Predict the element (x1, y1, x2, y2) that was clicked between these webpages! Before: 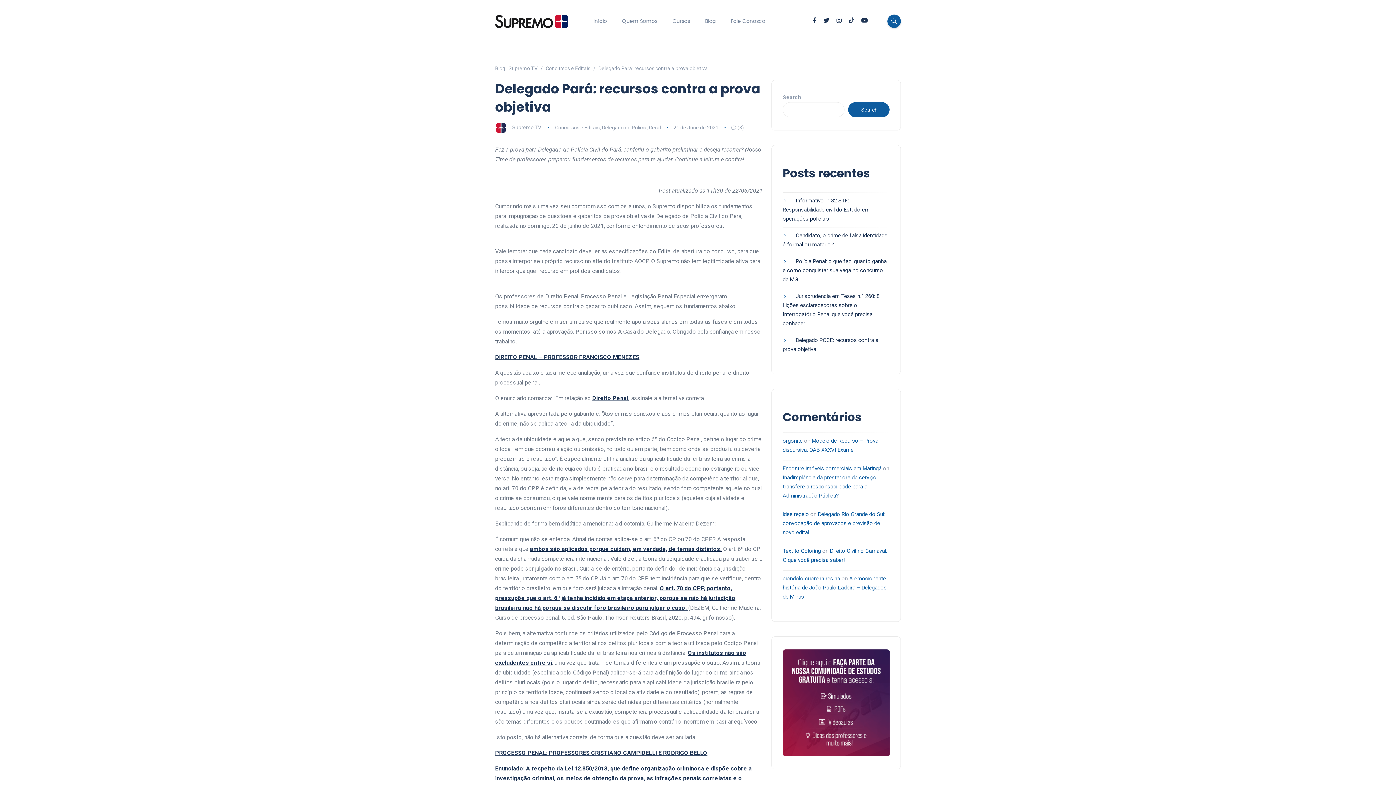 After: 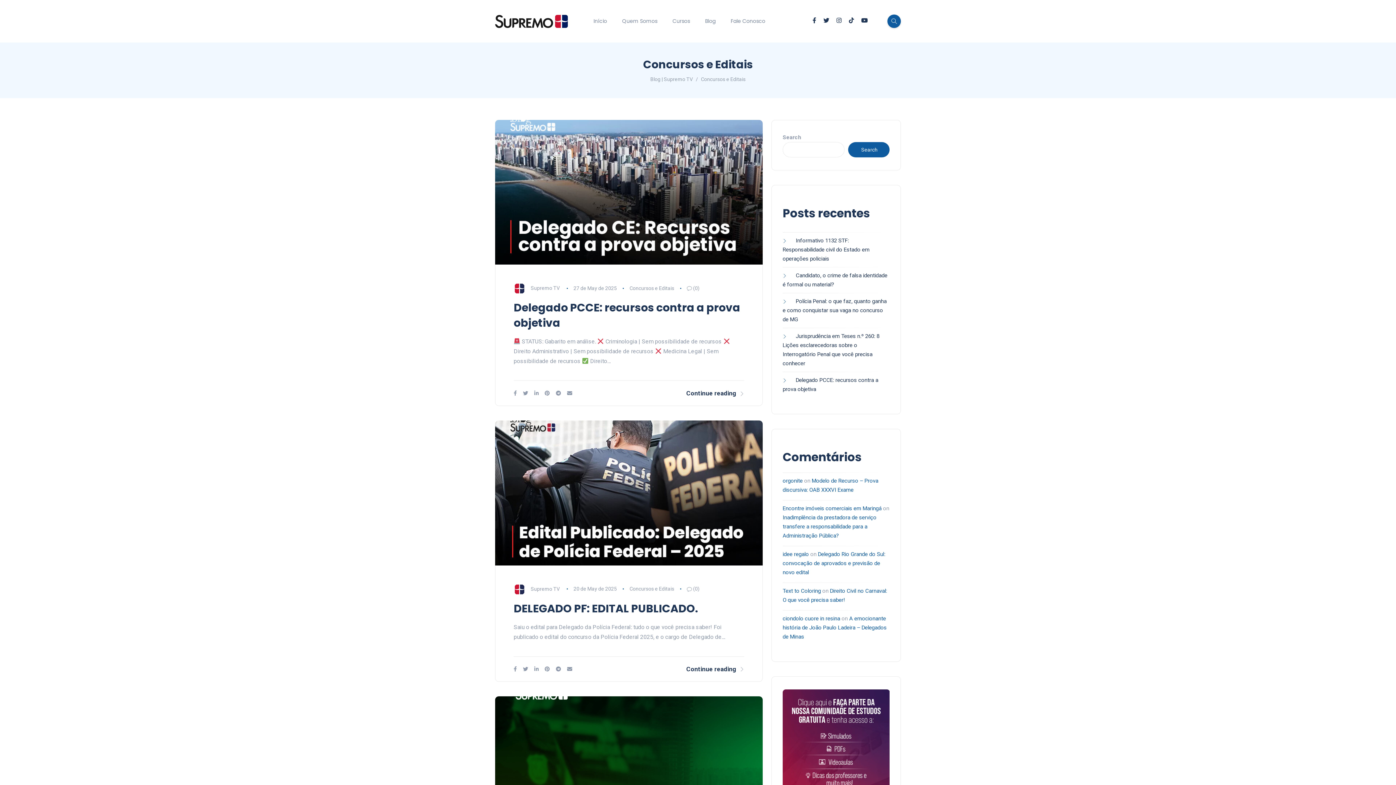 Action: label: Concursos e Editais bbox: (545, 65, 590, 71)